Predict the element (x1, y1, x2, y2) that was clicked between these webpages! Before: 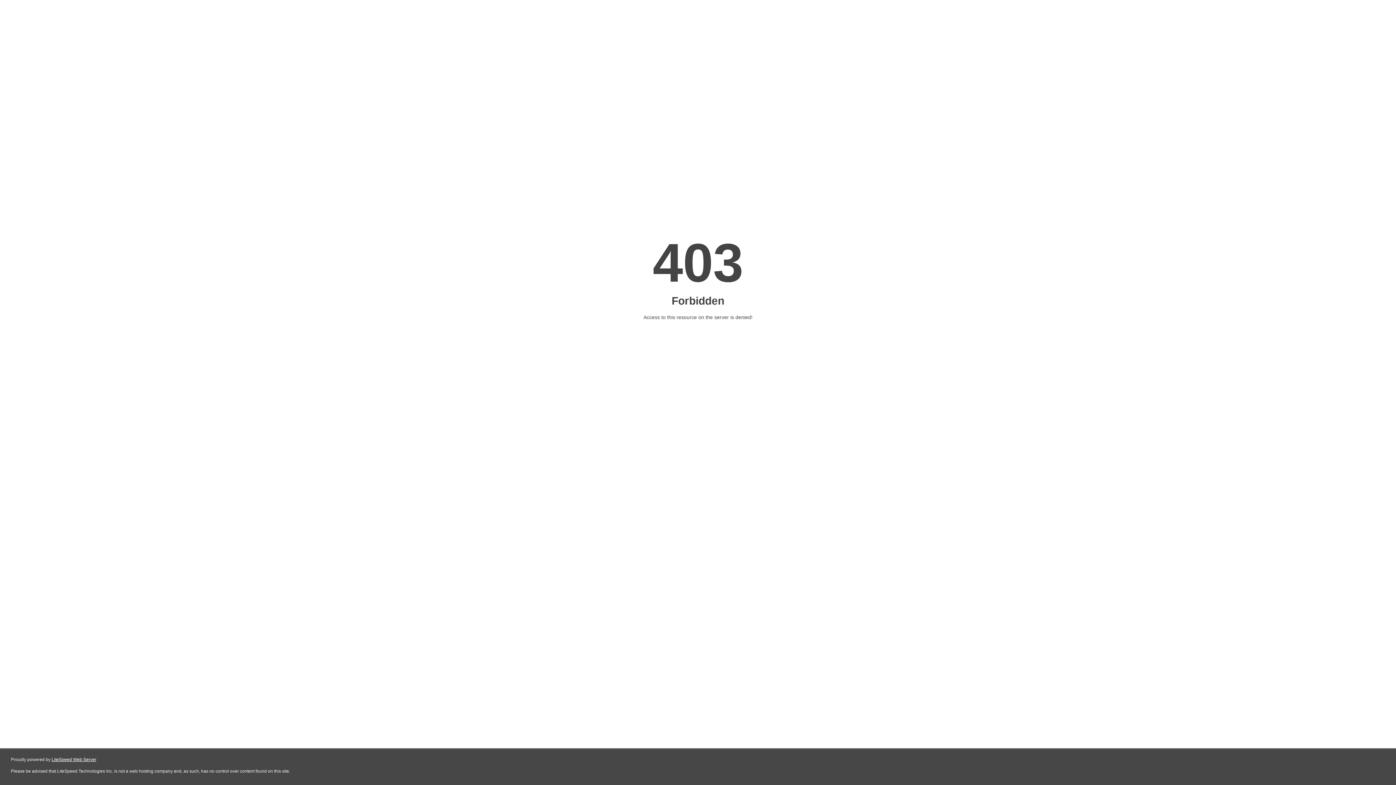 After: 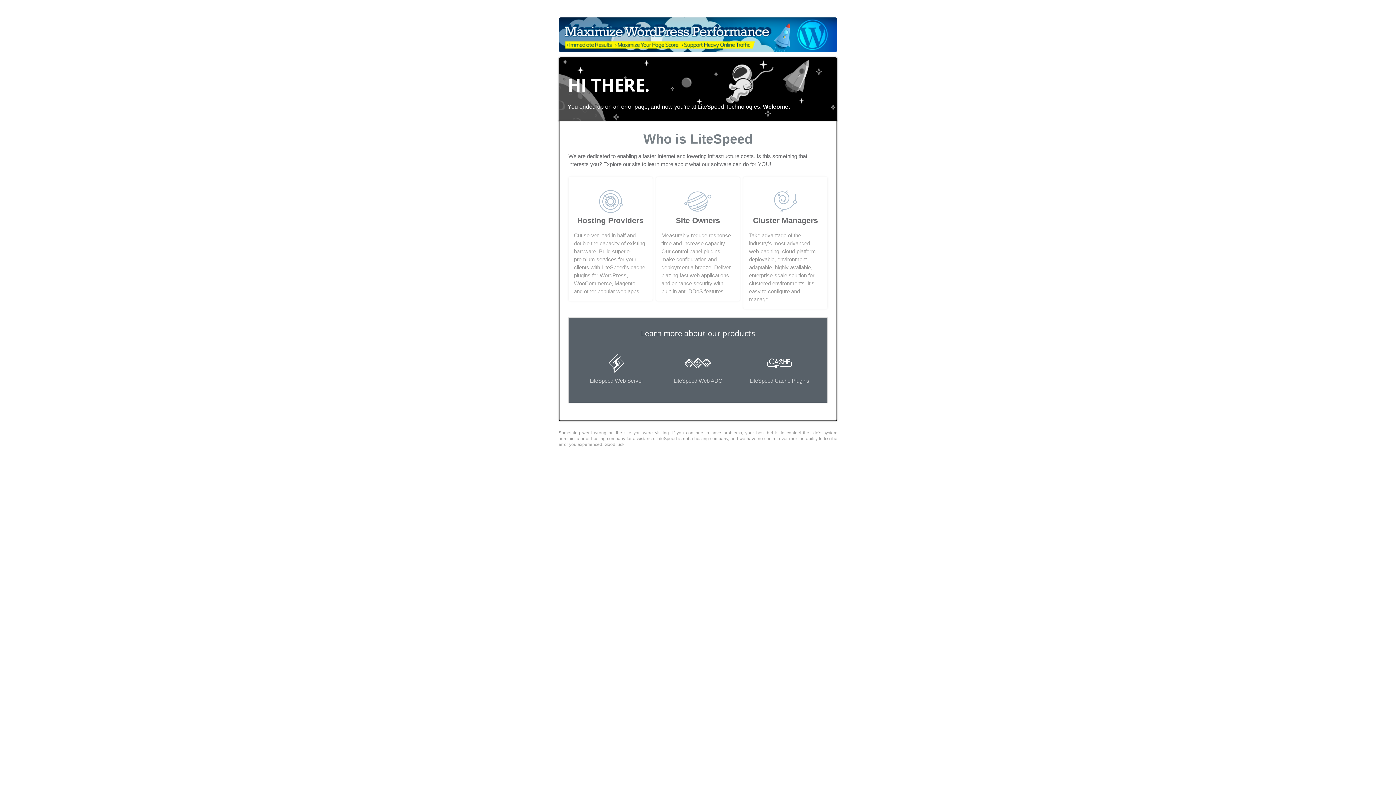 Action: bbox: (51, 757, 96, 762) label: LiteSpeed Web Server